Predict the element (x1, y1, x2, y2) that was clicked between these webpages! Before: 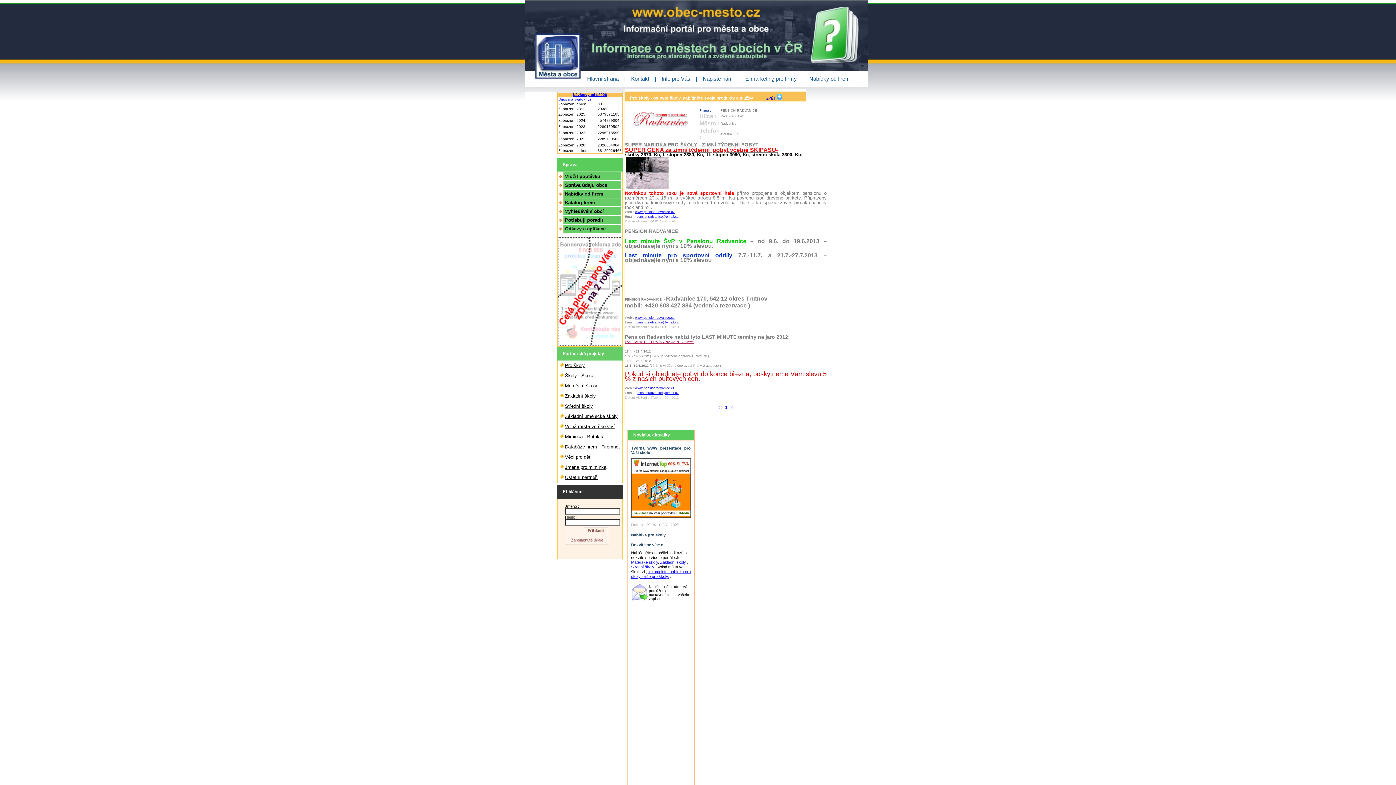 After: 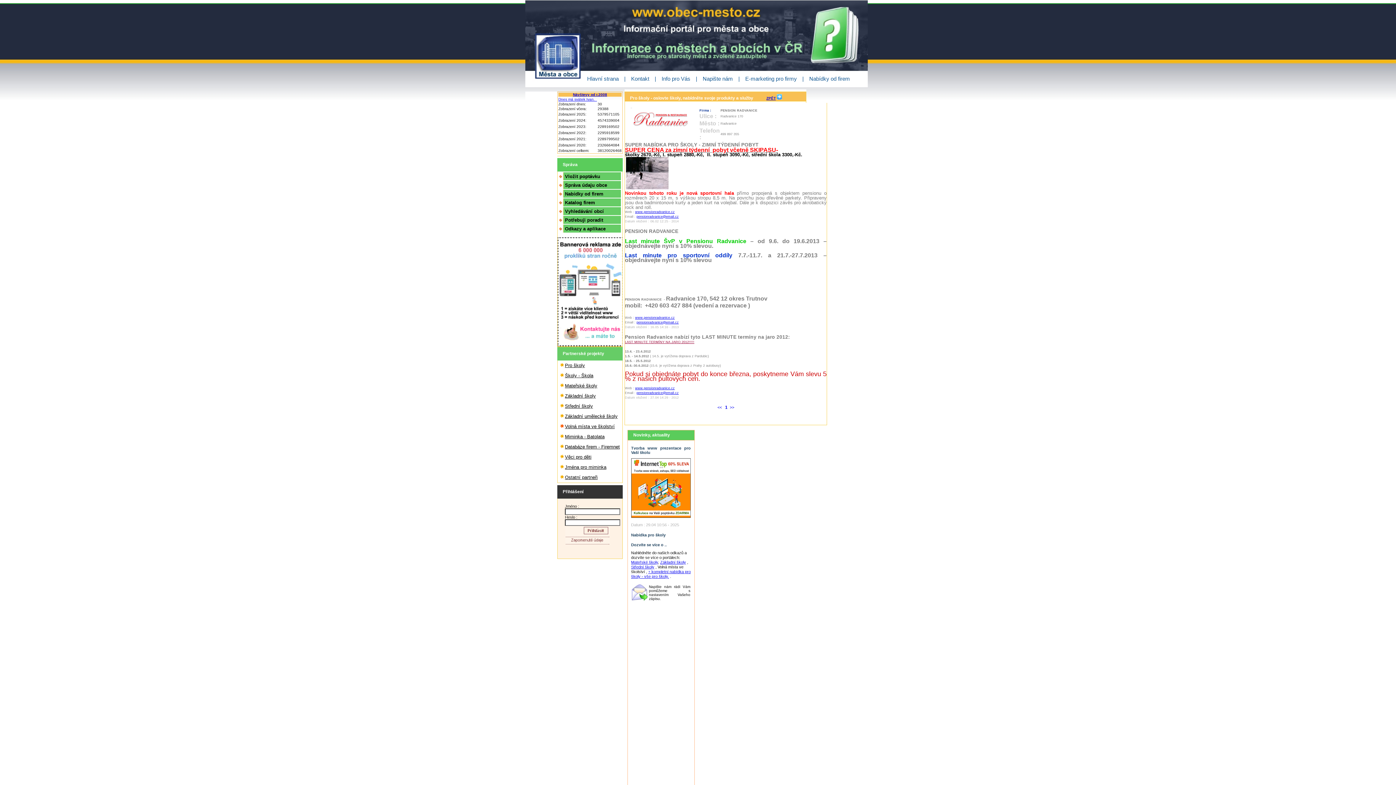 Action: bbox: (557, 421, 623, 432) label: Volná místa ve školství